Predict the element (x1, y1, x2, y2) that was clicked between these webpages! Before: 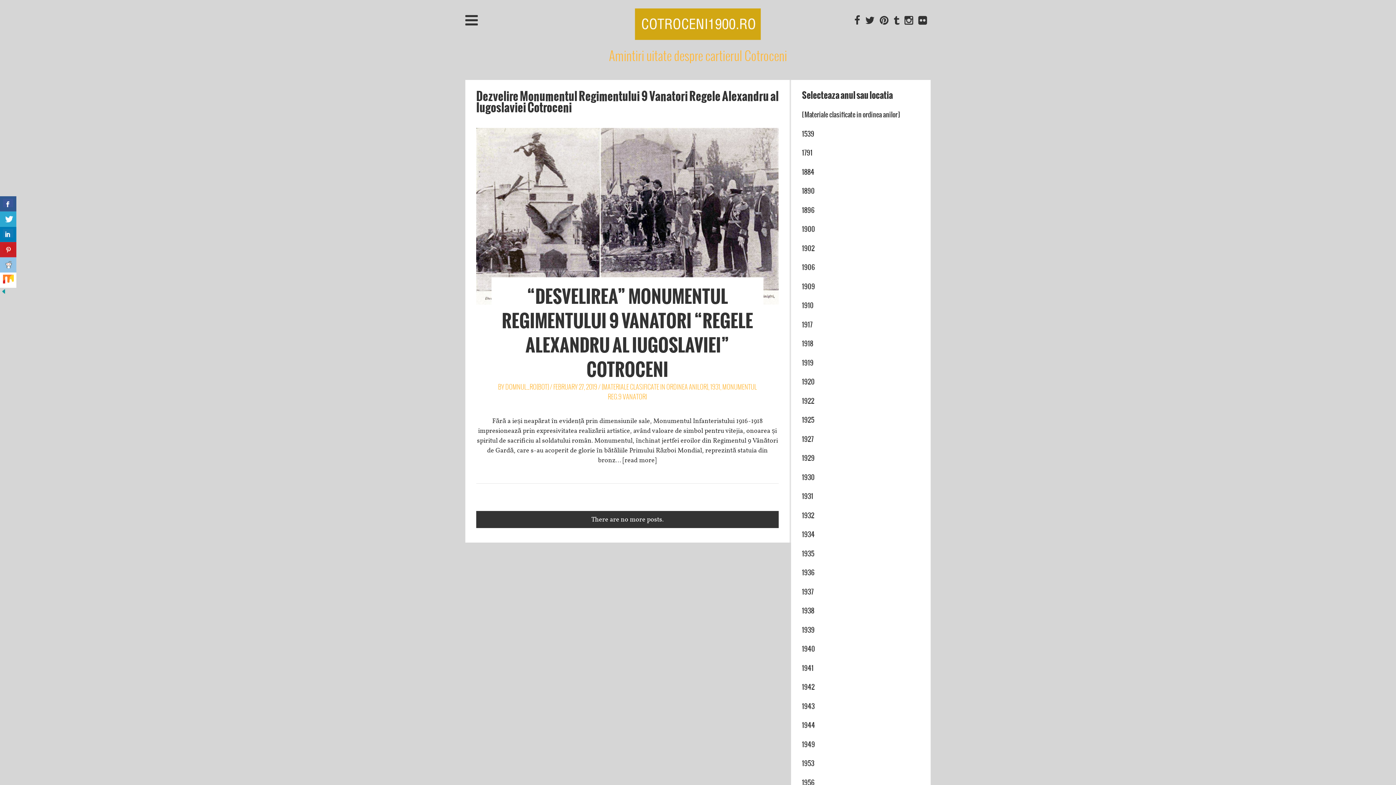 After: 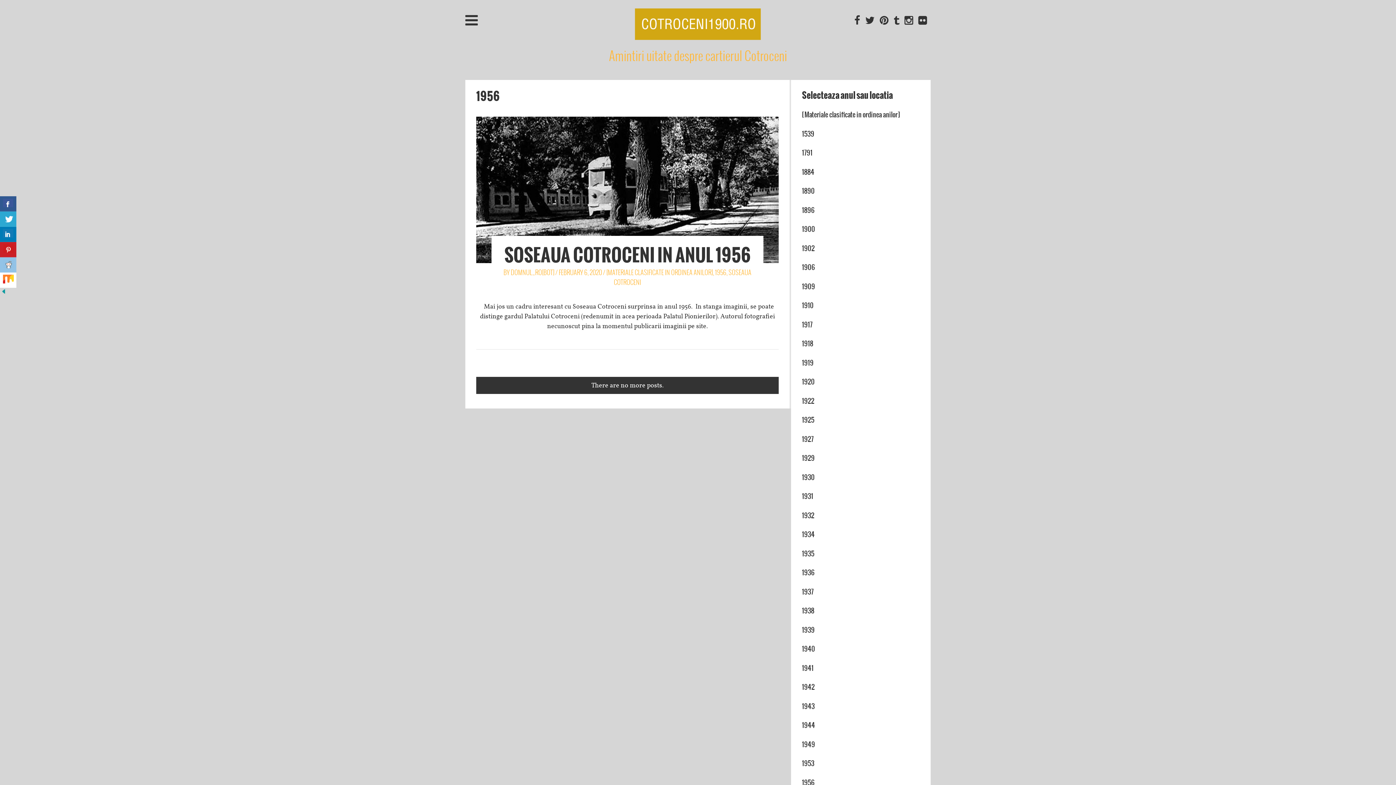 Action: label: 1956 bbox: (802, 778, 814, 787)